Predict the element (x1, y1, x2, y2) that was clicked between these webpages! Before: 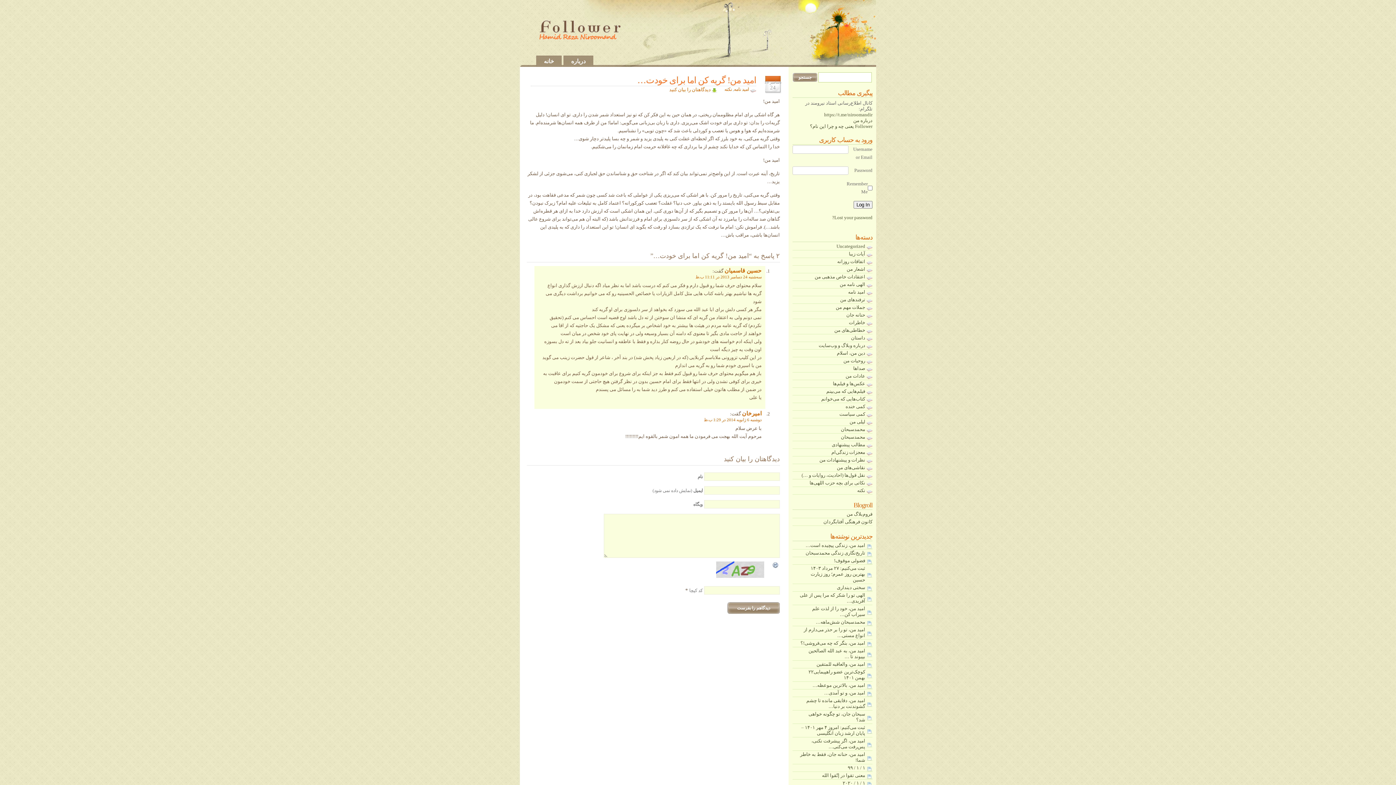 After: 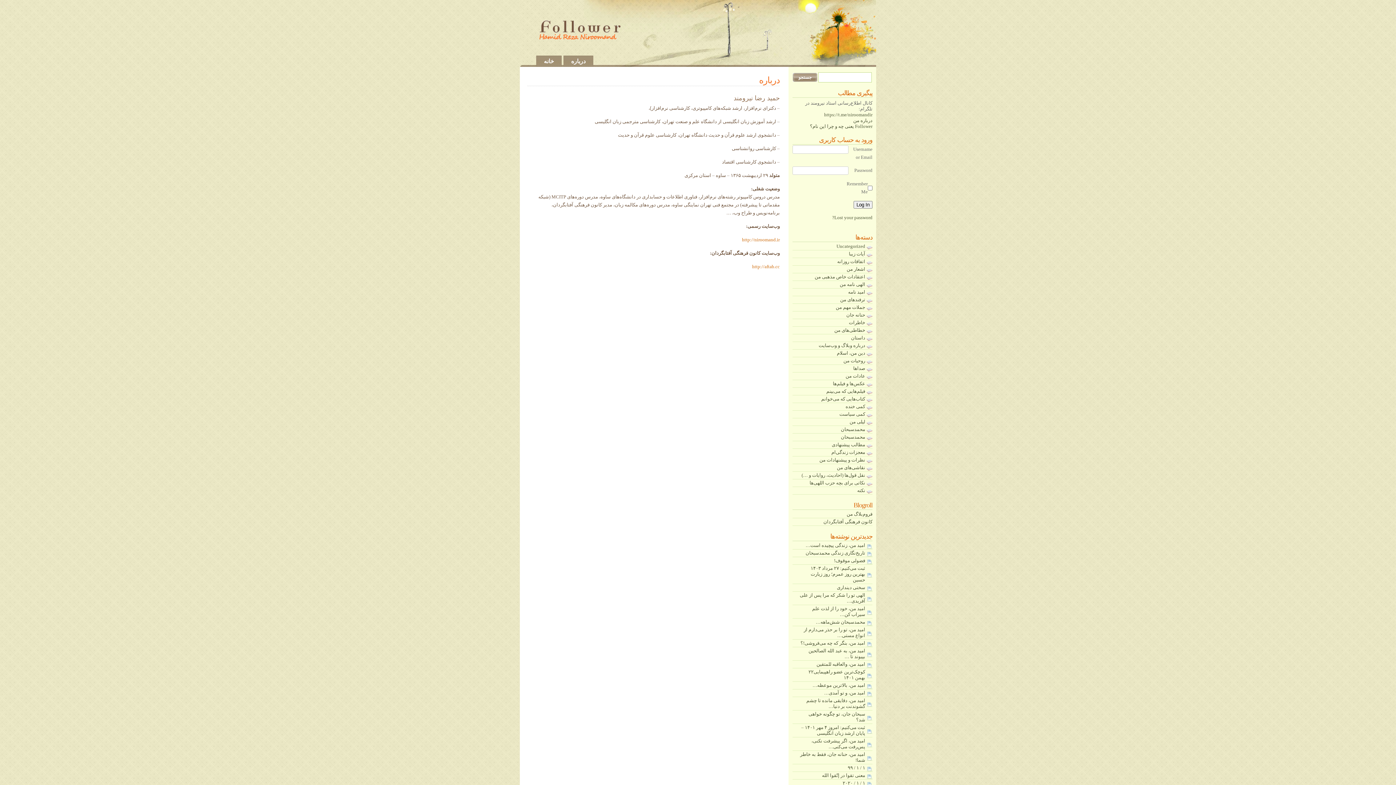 Action: bbox: (853, 117, 872, 123) label: درباره من